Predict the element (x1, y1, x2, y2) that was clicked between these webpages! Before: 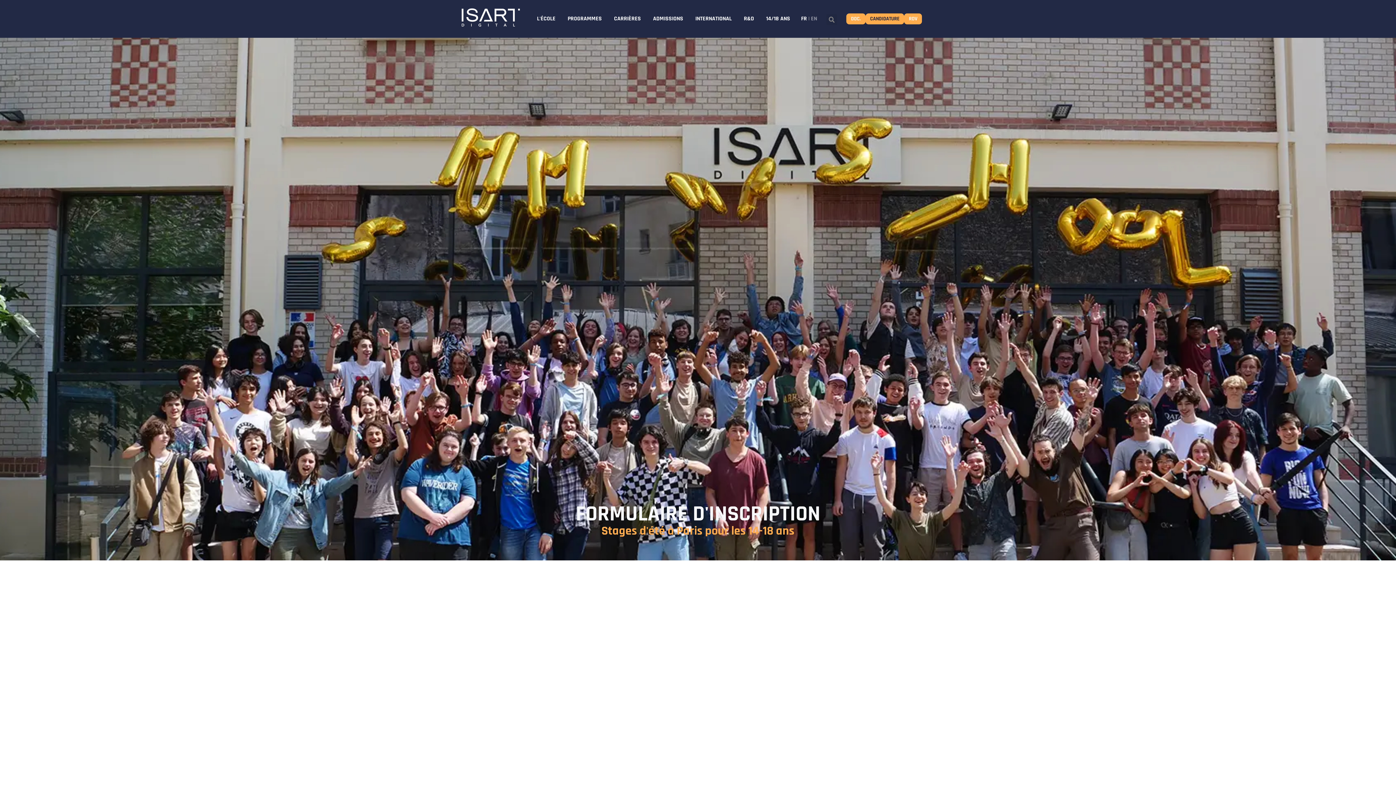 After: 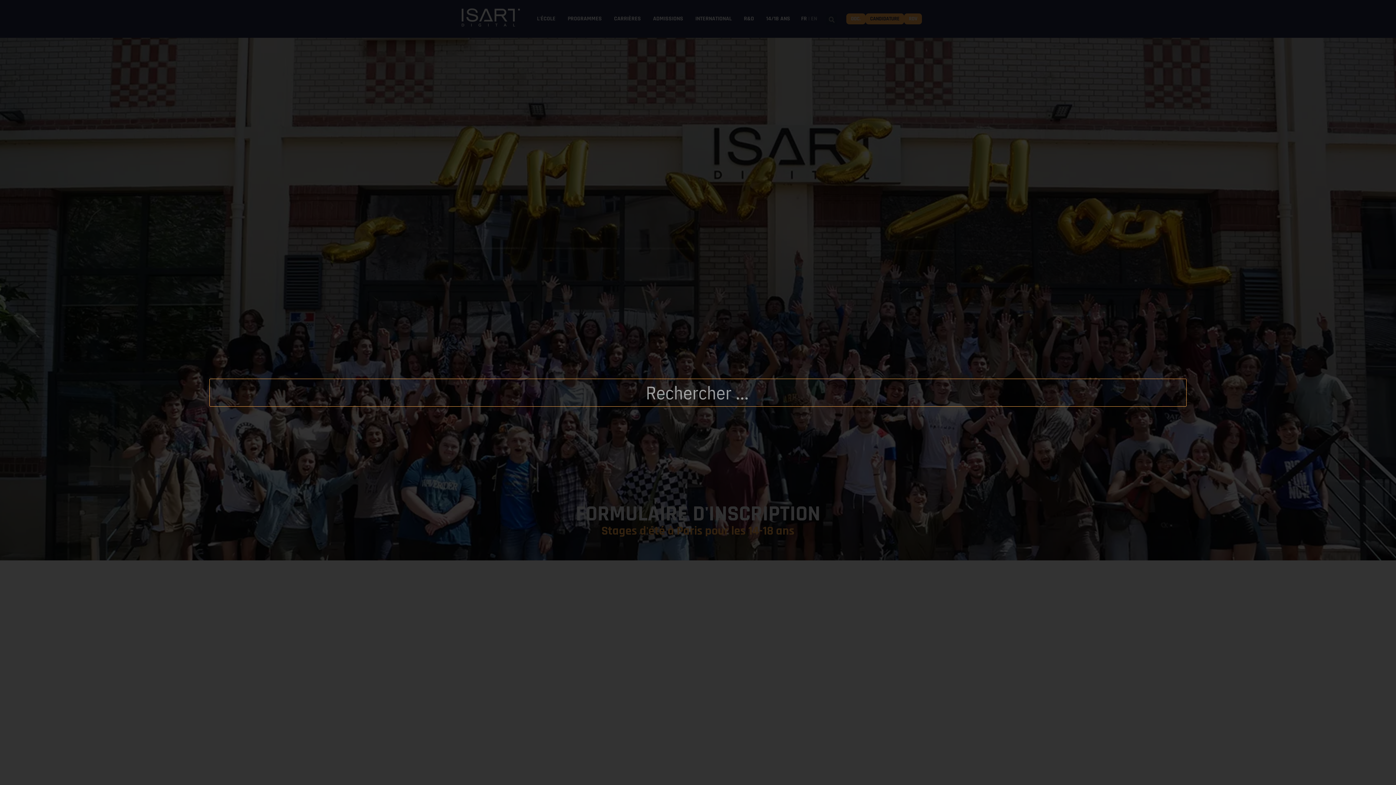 Action: label: Rechercher  bbox: (826, 14, 837, 25)